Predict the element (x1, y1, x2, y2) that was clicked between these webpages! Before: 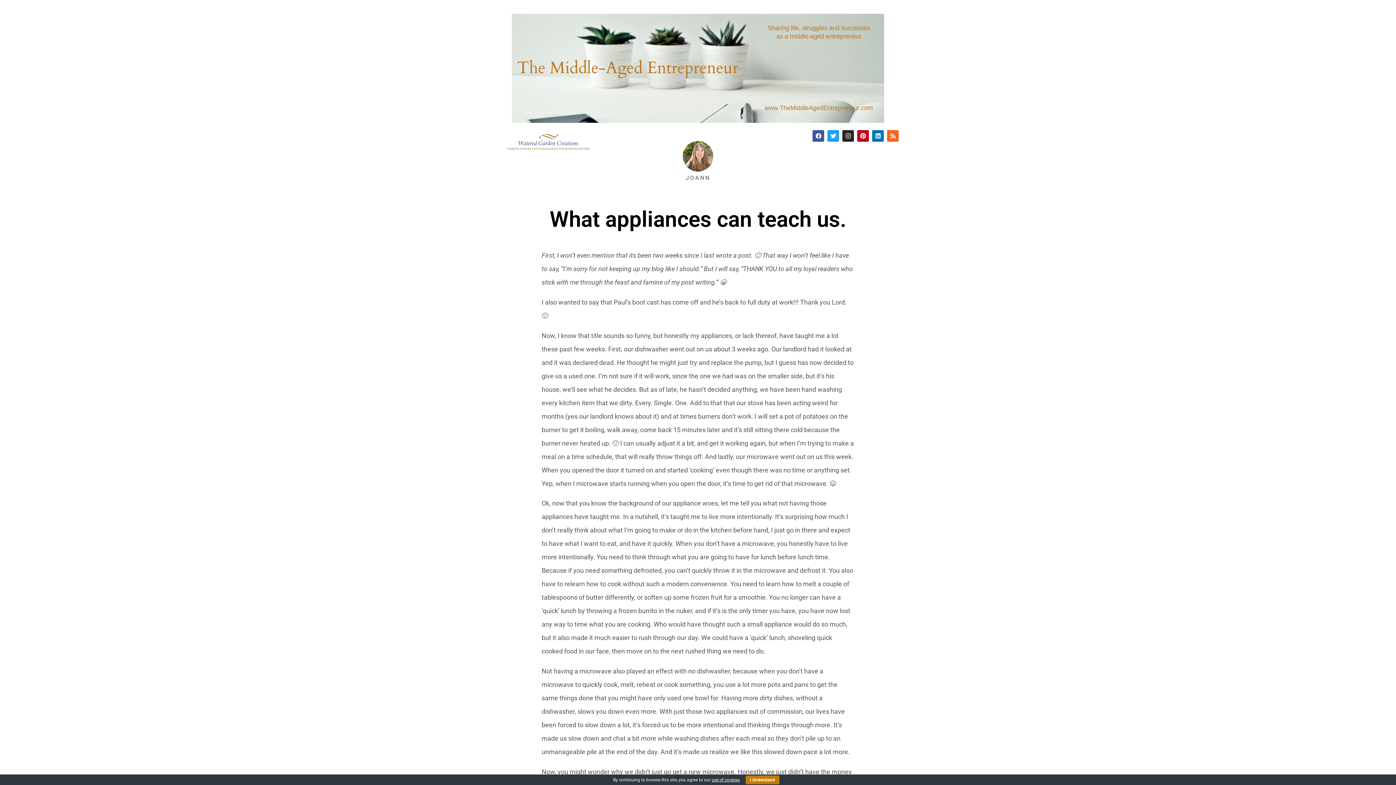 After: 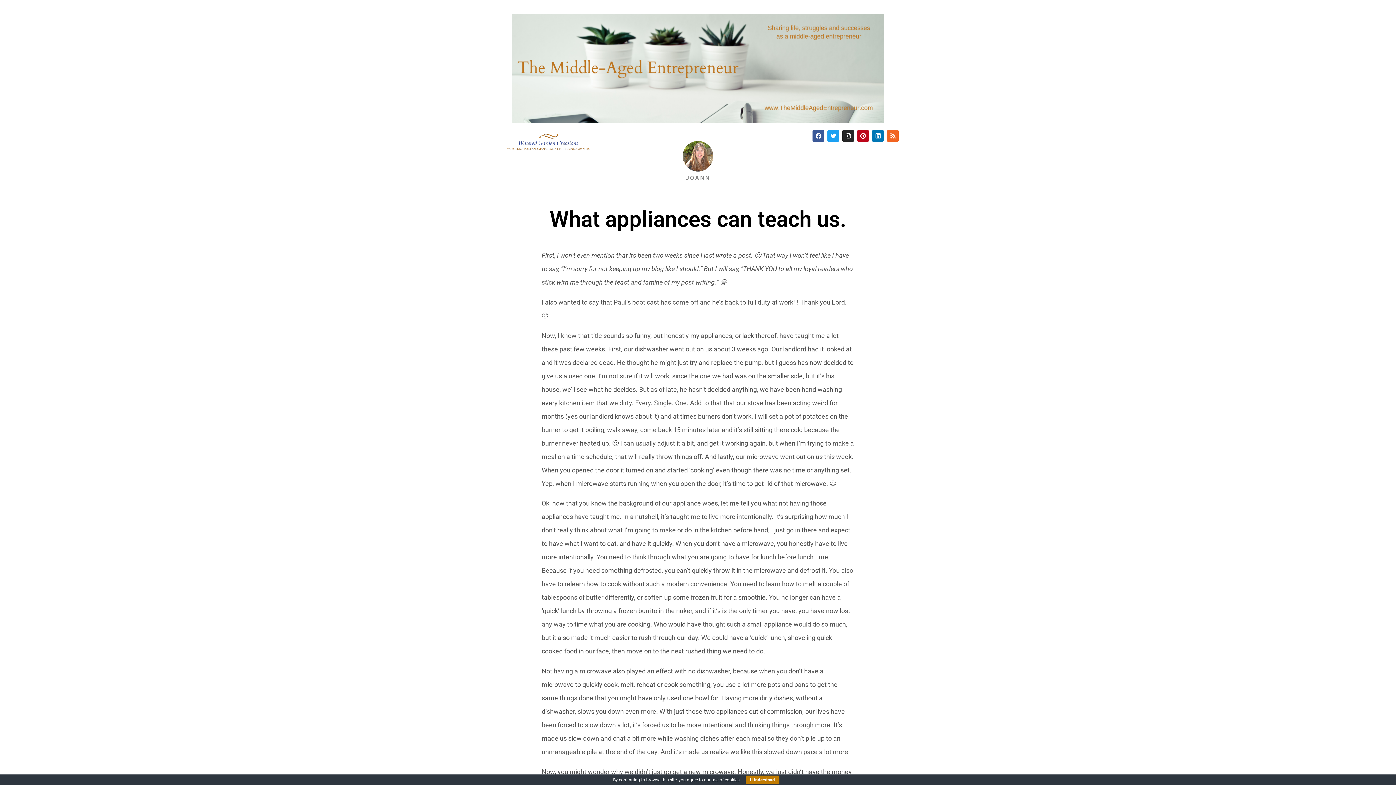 Action: bbox: (711, 777, 739, 782) label: use of cookies